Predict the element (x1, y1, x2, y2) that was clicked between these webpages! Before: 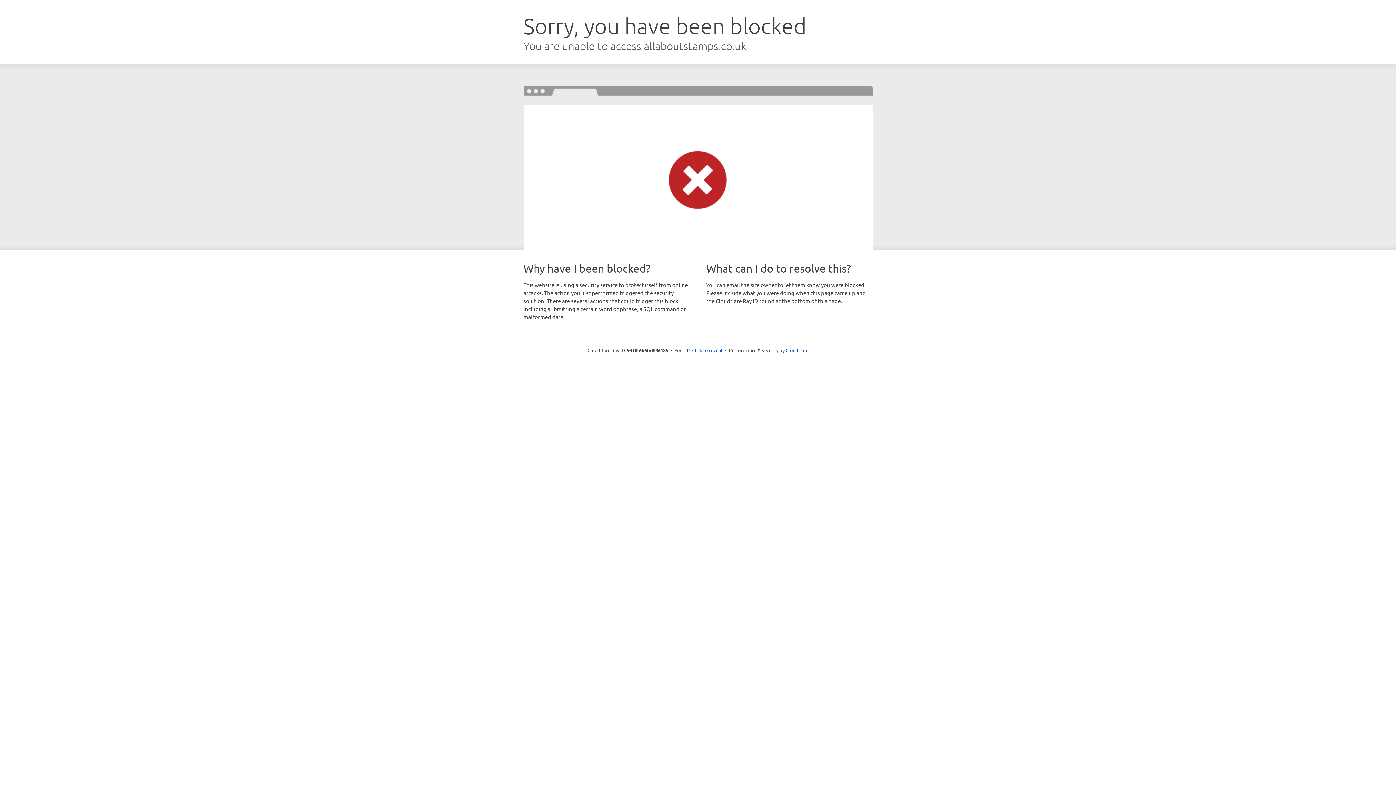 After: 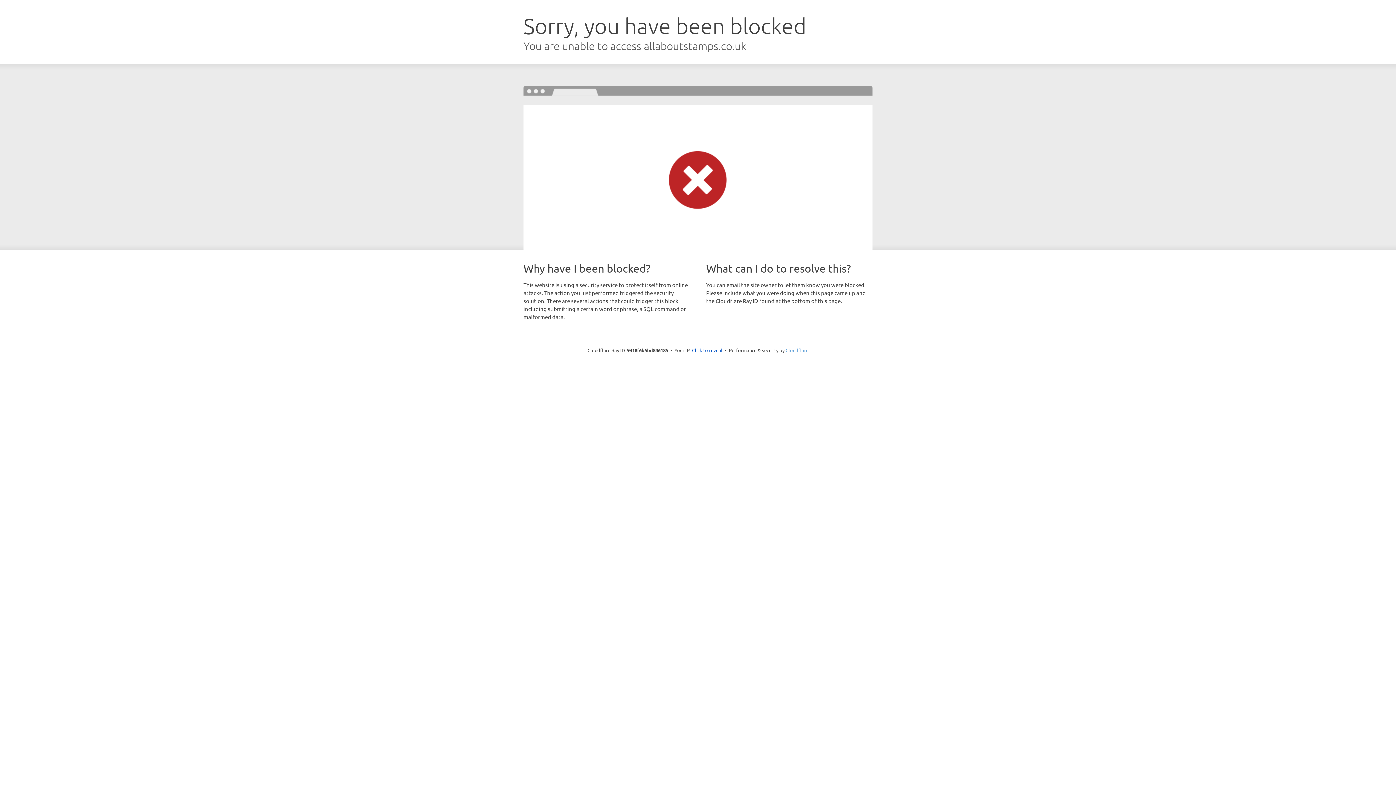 Action: bbox: (785, 347, 808, 353) label: Cloudflare